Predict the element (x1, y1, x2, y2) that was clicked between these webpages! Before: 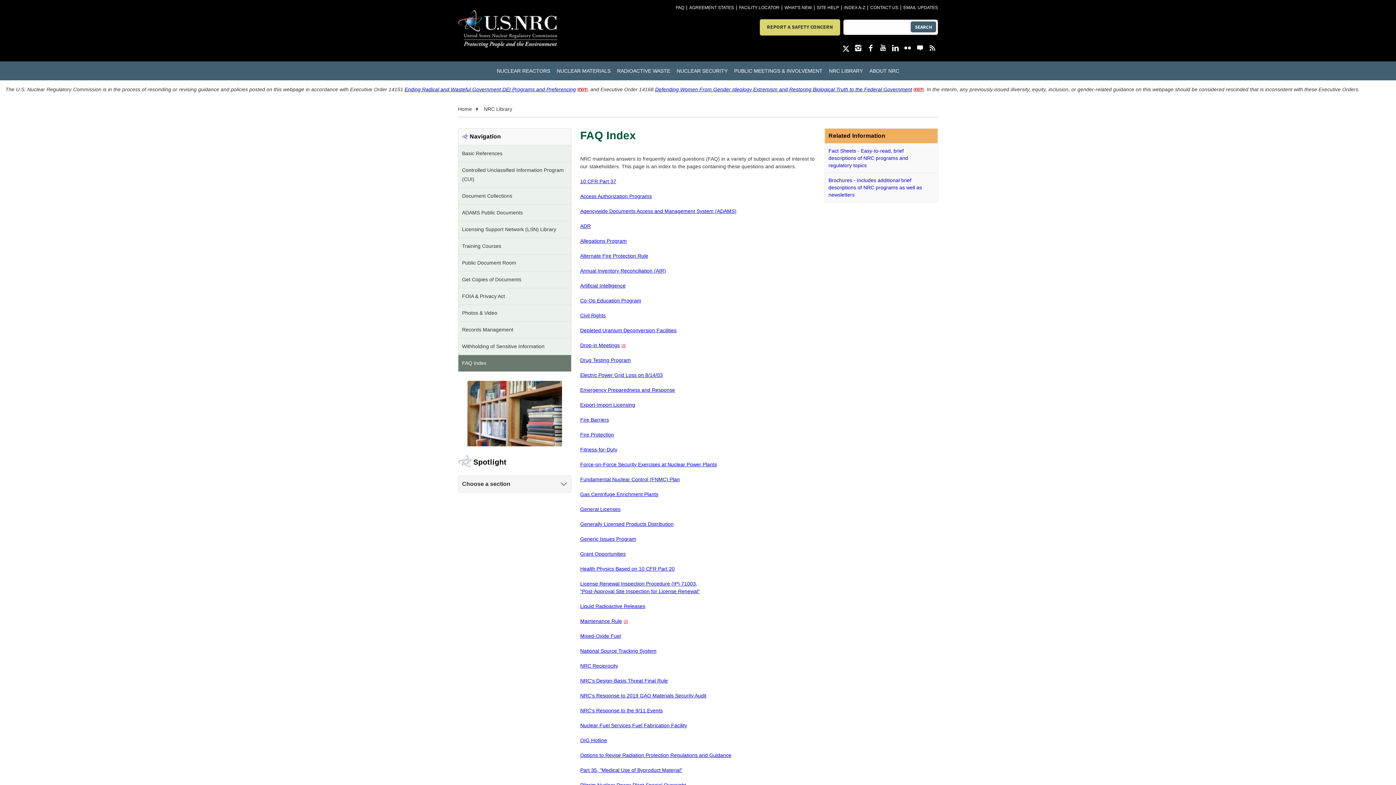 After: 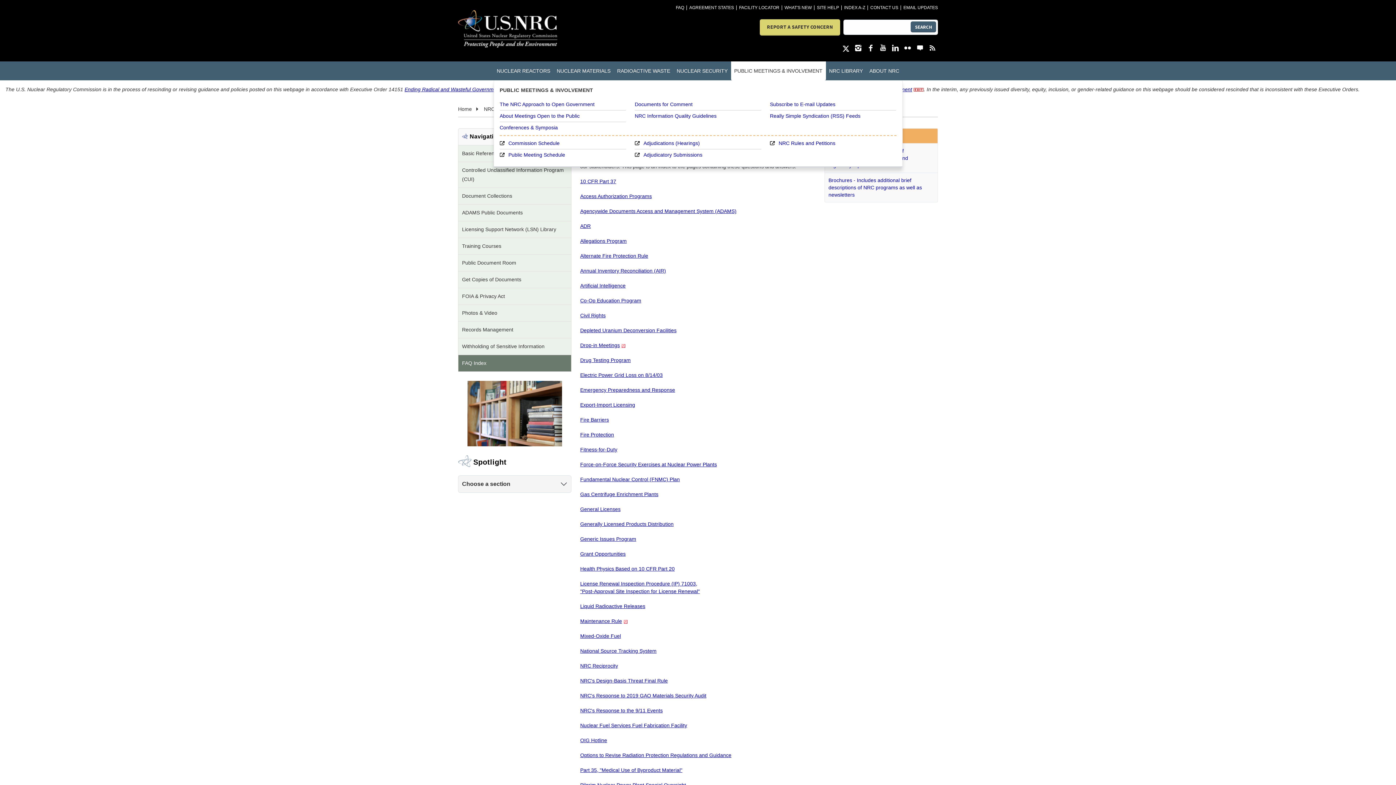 Action: bbox: (731, 61, 826, 80) label: PUBLIC MEETINGS & INVOLVEMENT